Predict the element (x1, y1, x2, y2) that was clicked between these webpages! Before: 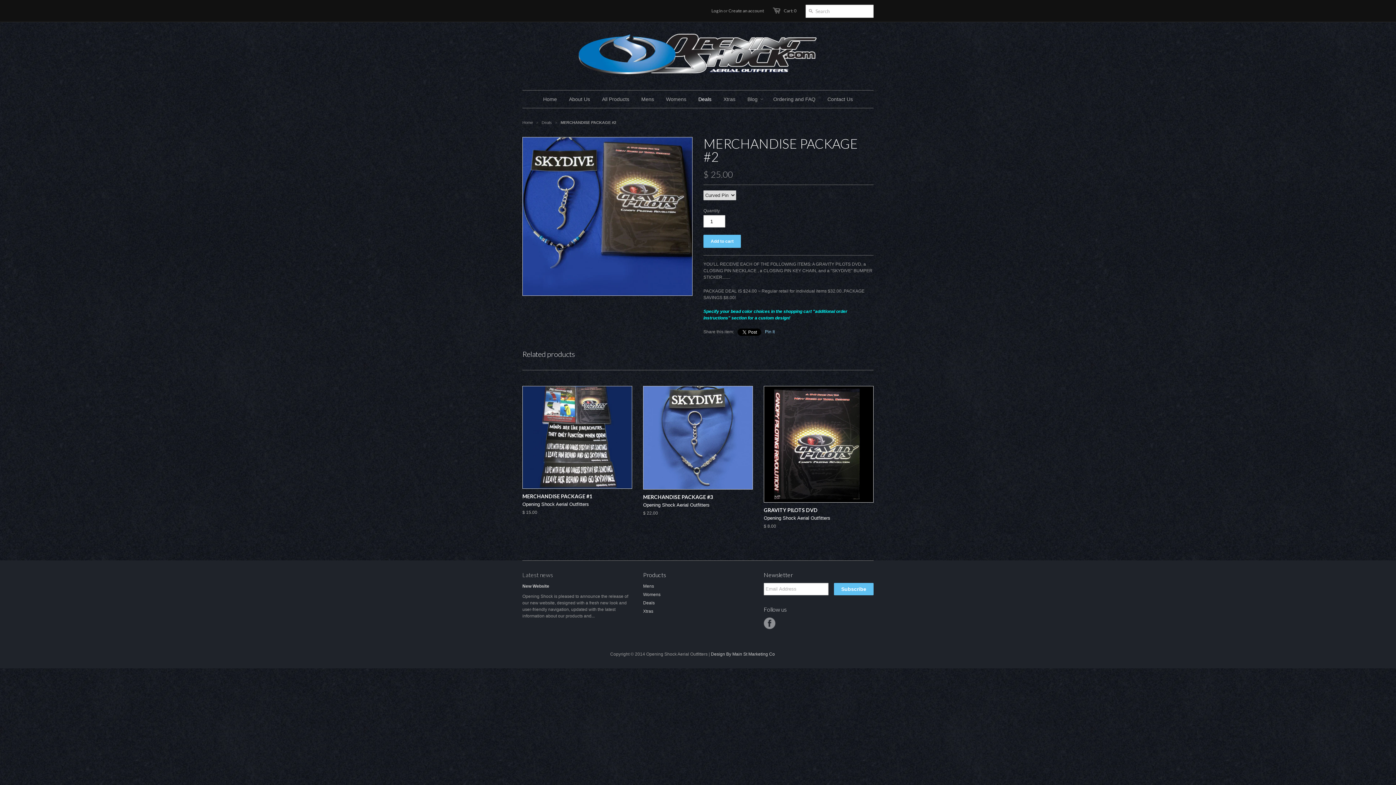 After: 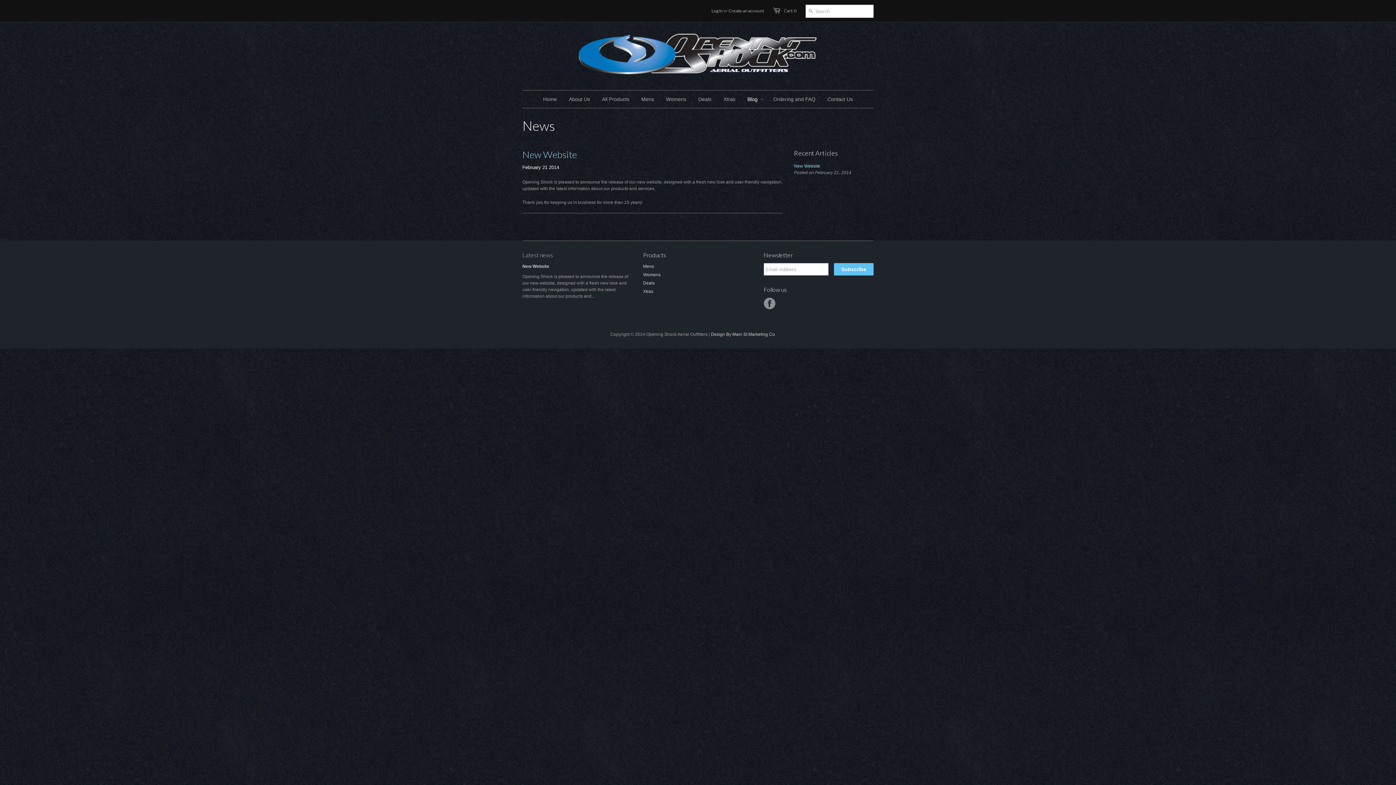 Action: label: Latest news bbox: (522, 571, 553, 578)